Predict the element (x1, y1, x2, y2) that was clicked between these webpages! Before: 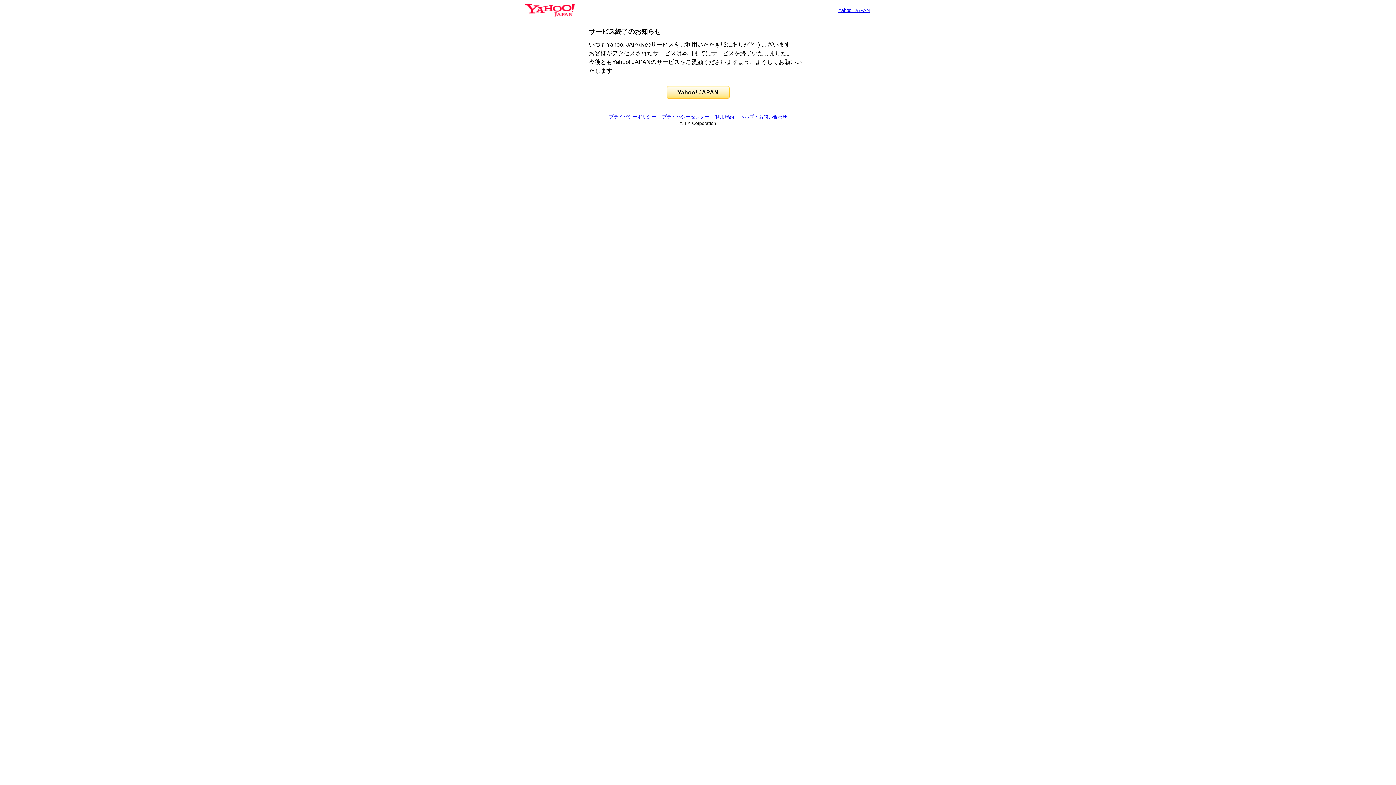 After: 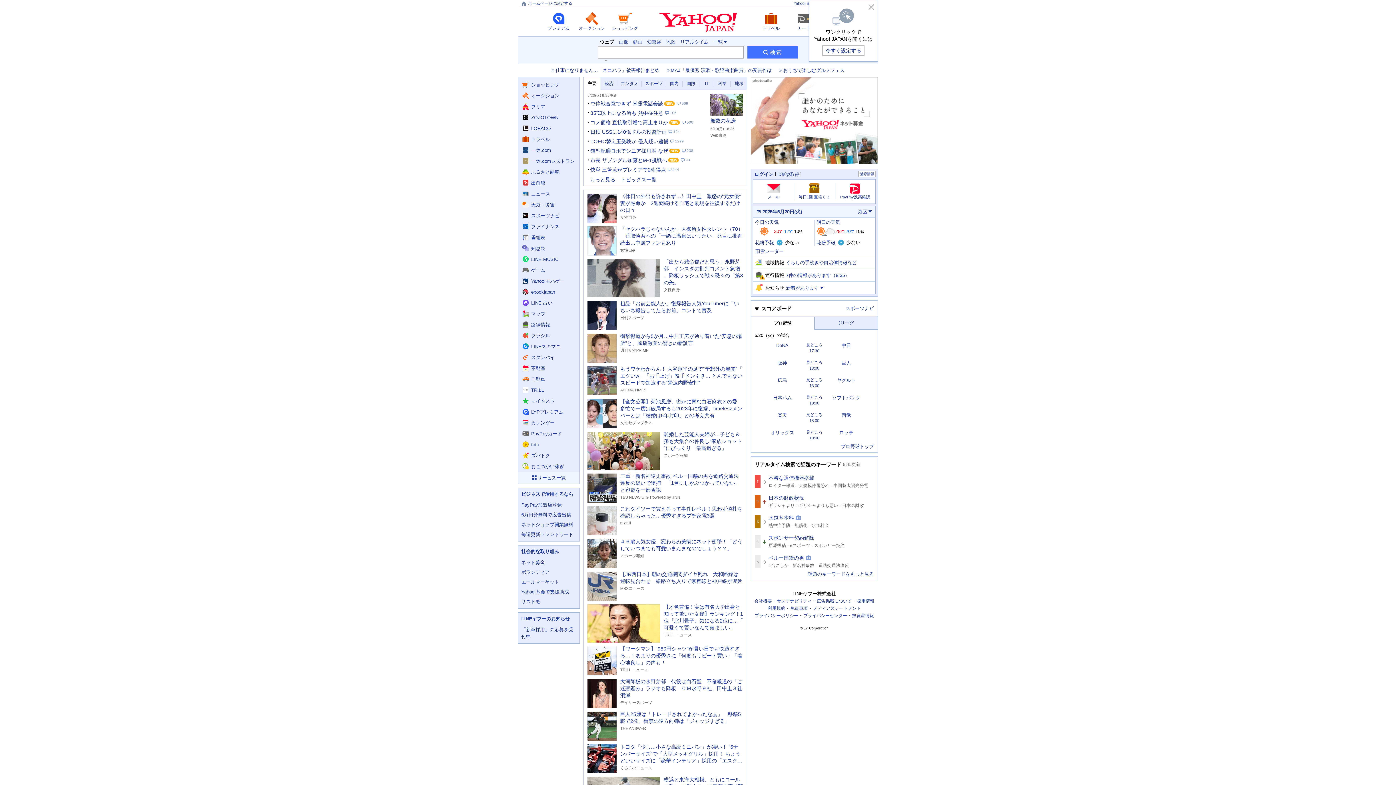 Action: bbox: (525, 6, 574, 13)